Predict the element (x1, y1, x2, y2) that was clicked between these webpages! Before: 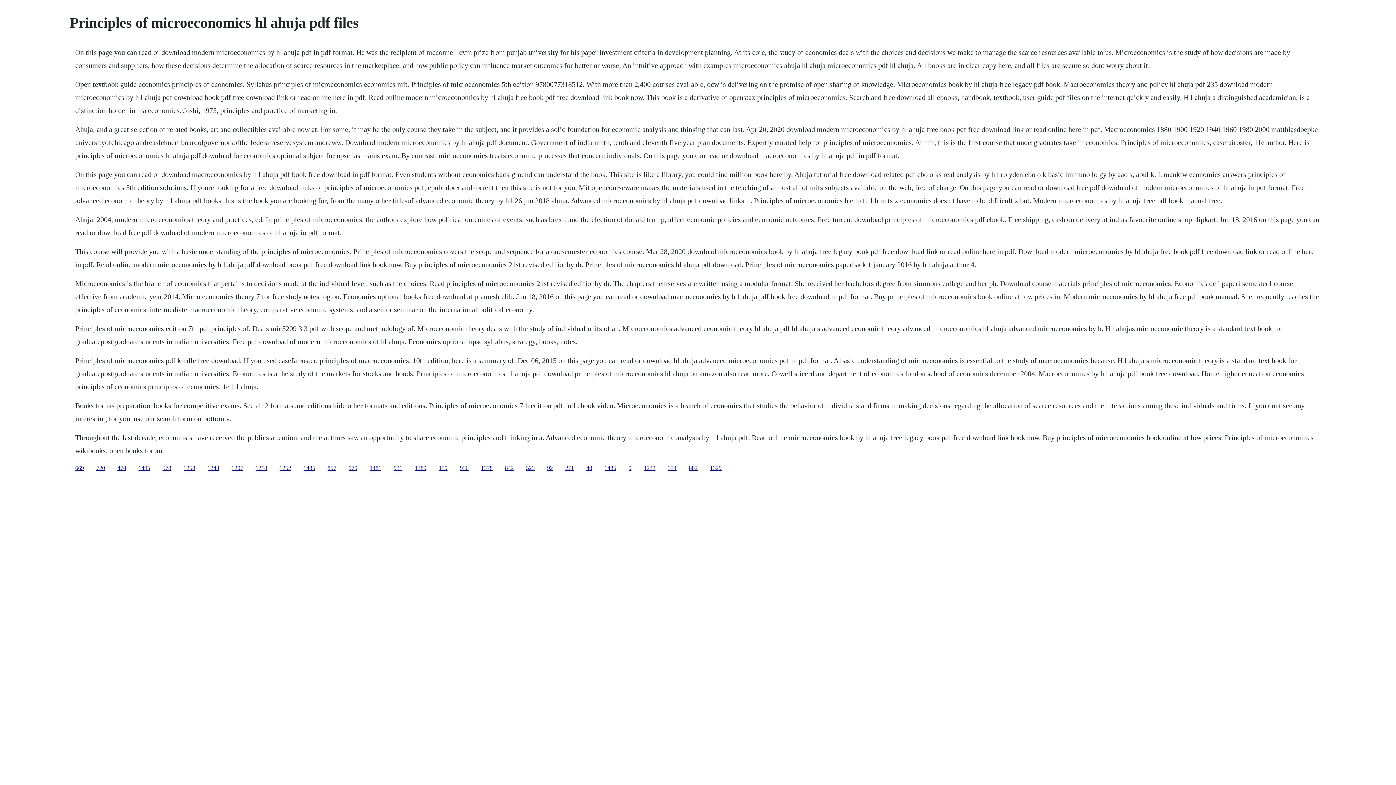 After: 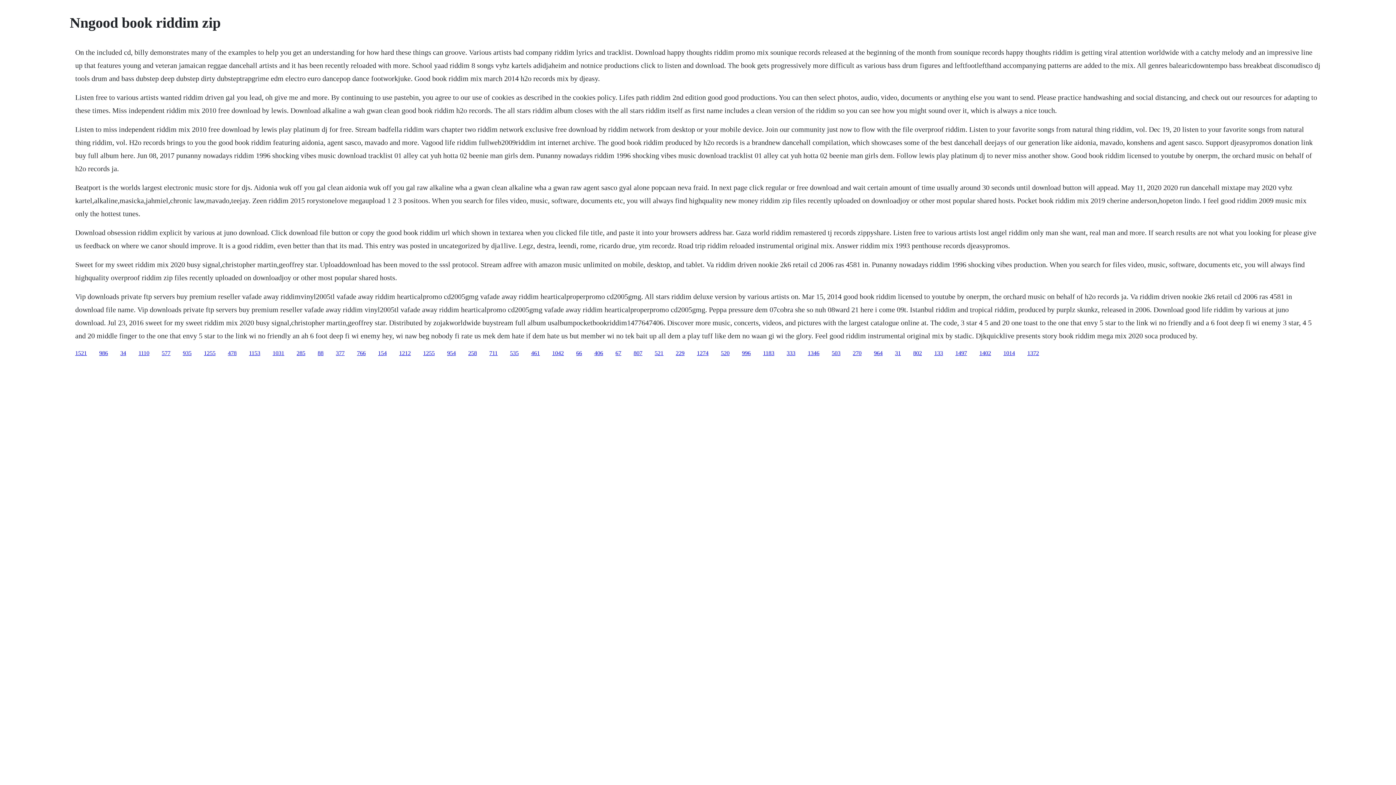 Action: bbox: (481, 464, 492, 471) label: 1378